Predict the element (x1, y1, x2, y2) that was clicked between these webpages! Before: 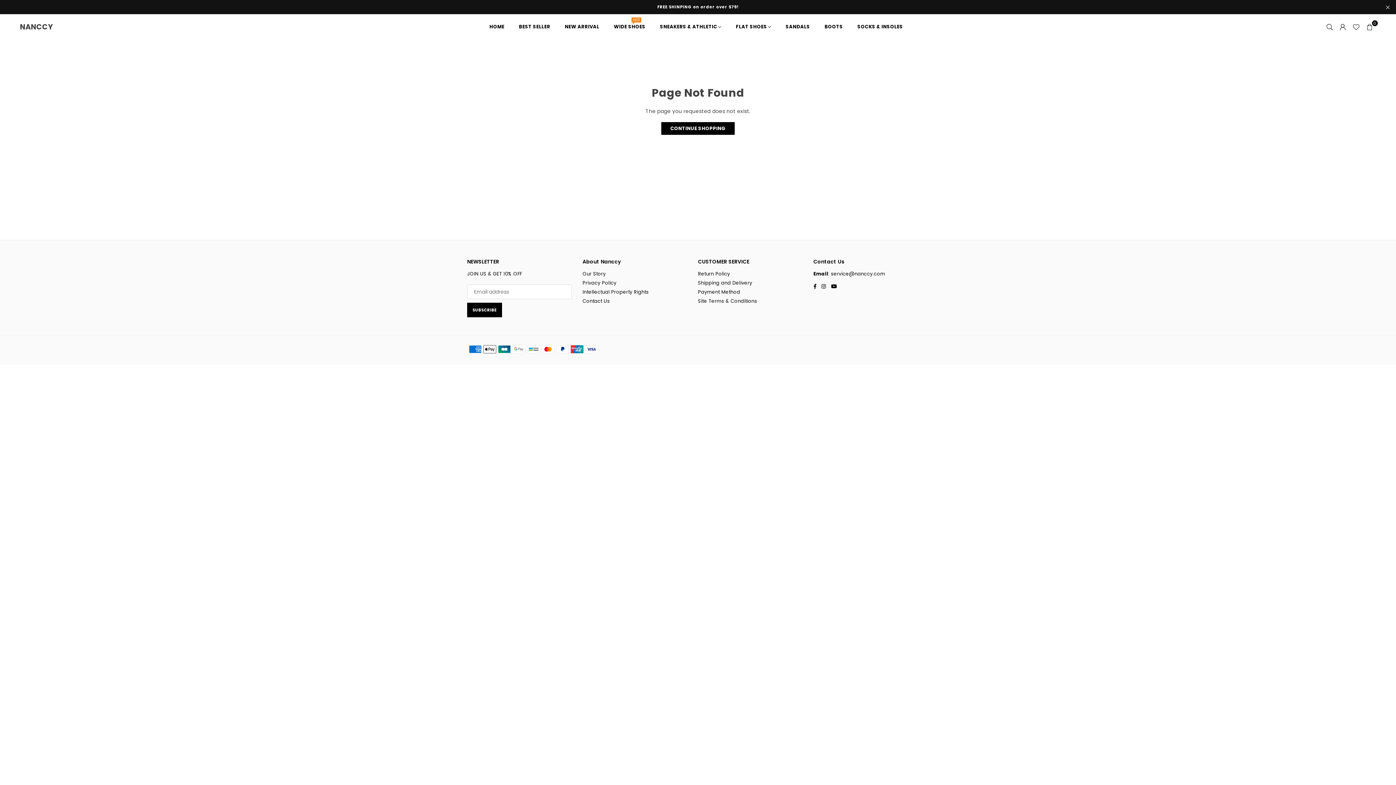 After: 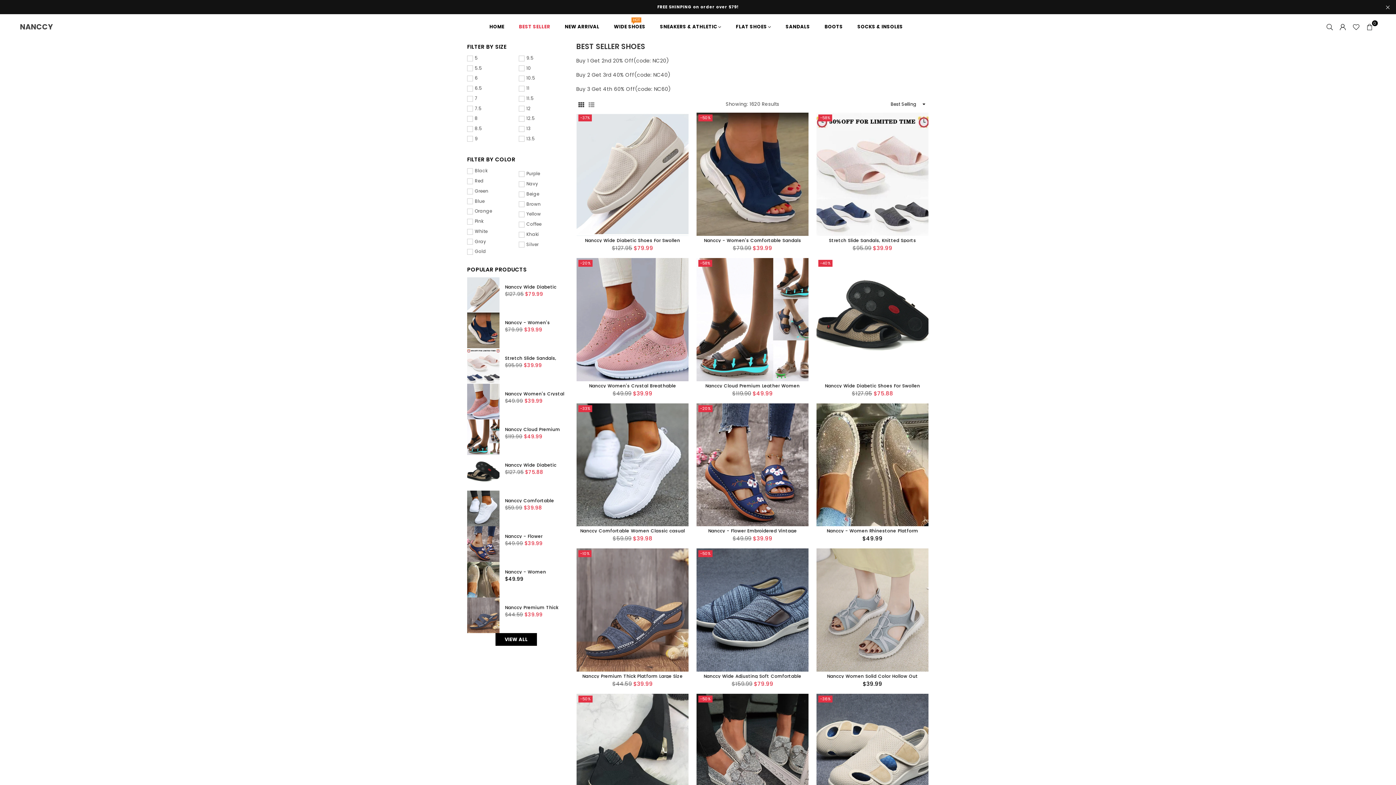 Action: bbox: (0, 0, 1396, 14) label: FREE SHINPING on order over $79!